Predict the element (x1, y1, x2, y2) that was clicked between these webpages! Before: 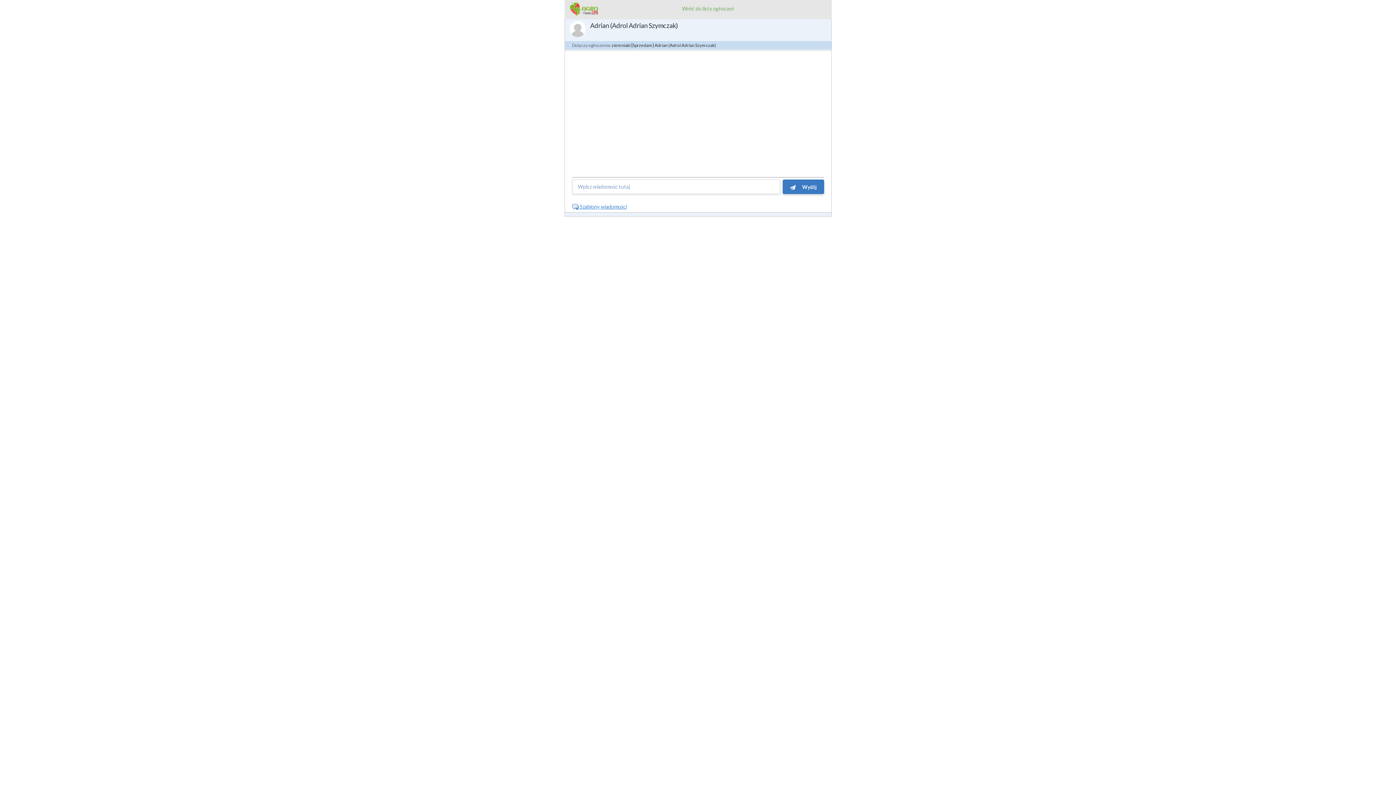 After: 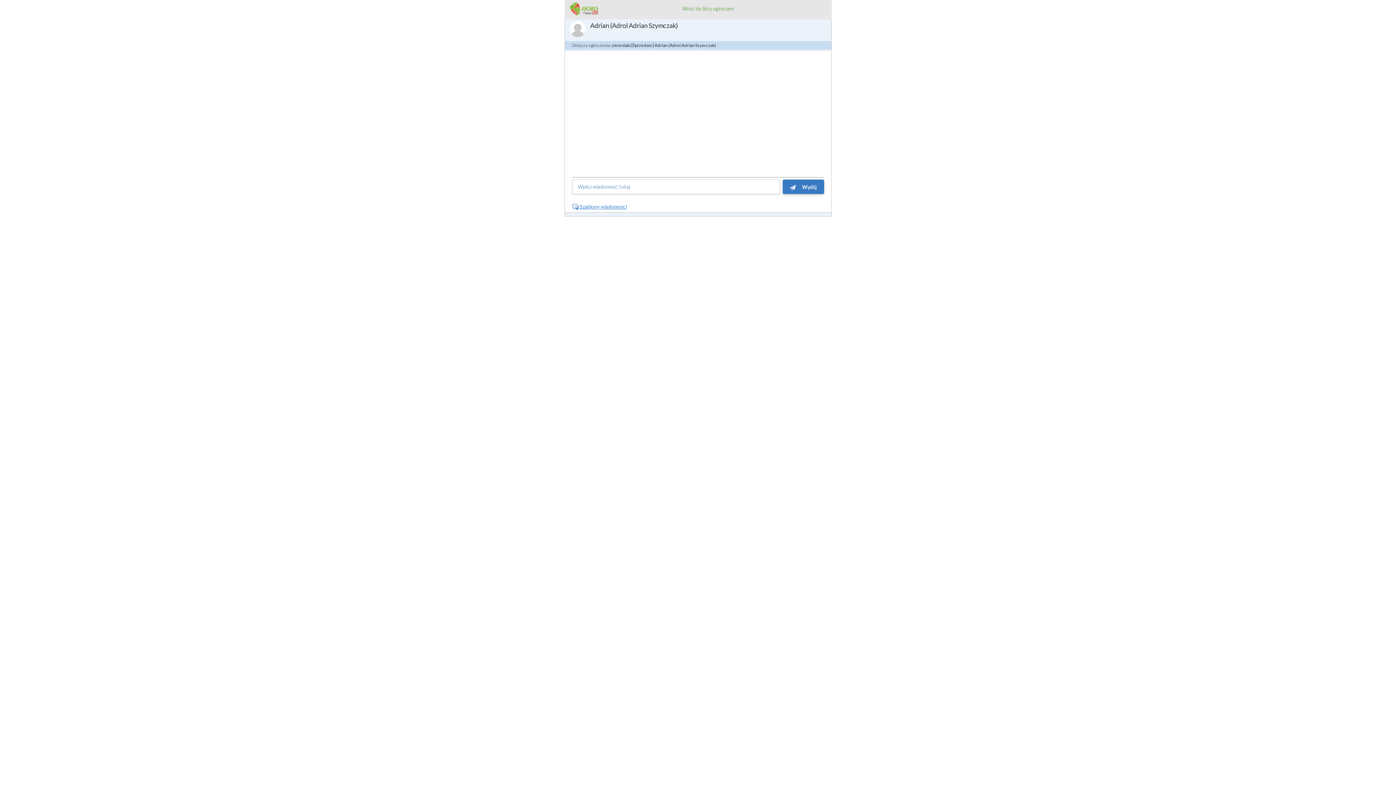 Action: bbox: (570, 6, 598, 12)